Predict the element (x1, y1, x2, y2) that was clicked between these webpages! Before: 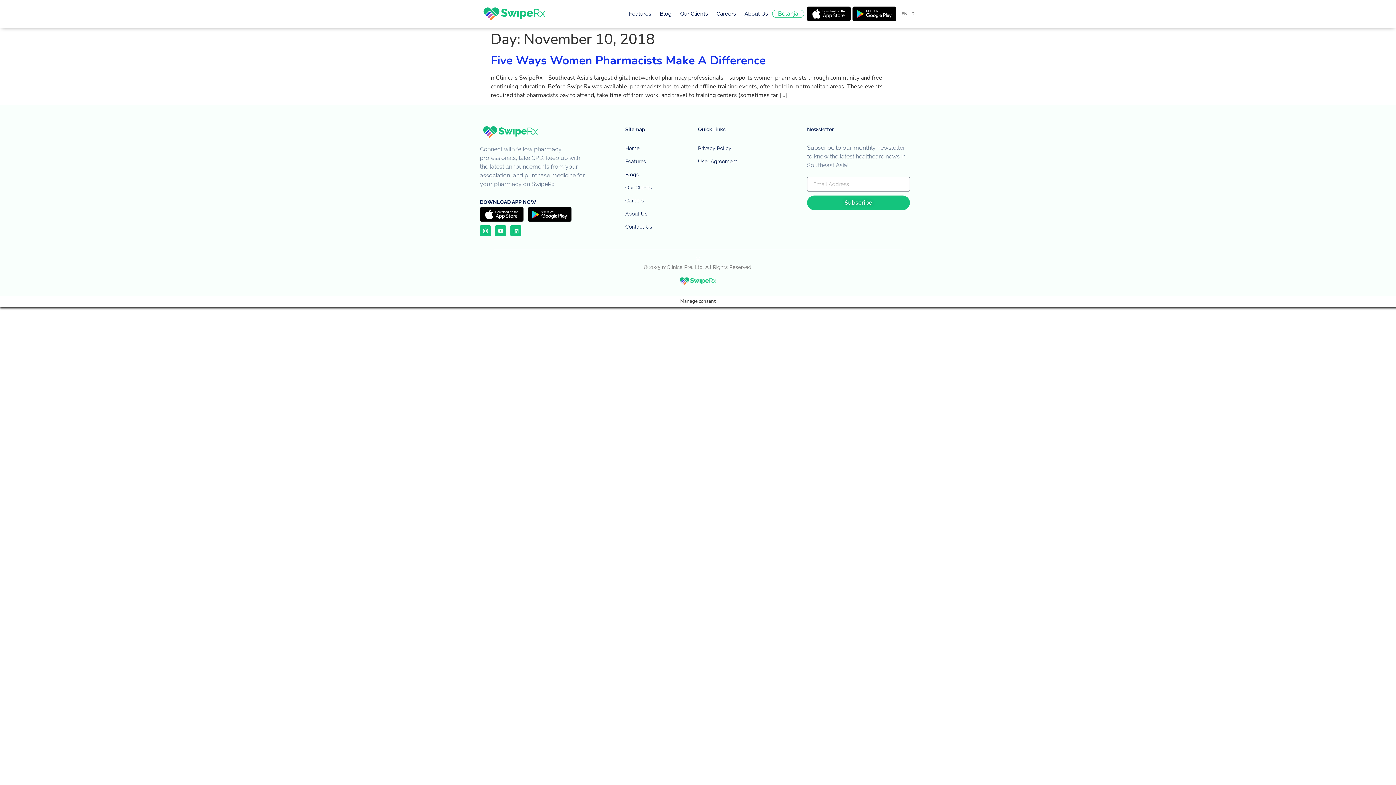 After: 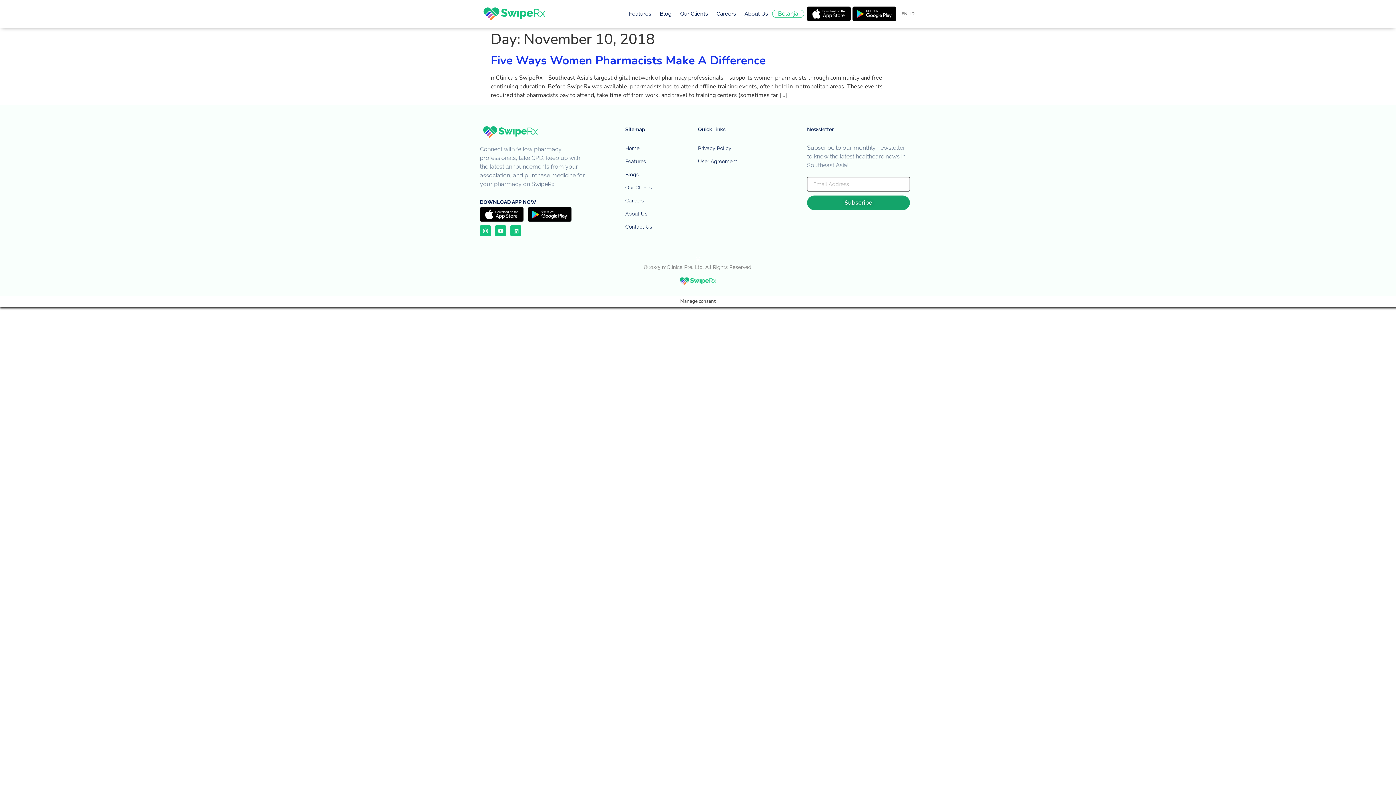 Action: bbox: (807, 195, 910, 210) label: Subscribe